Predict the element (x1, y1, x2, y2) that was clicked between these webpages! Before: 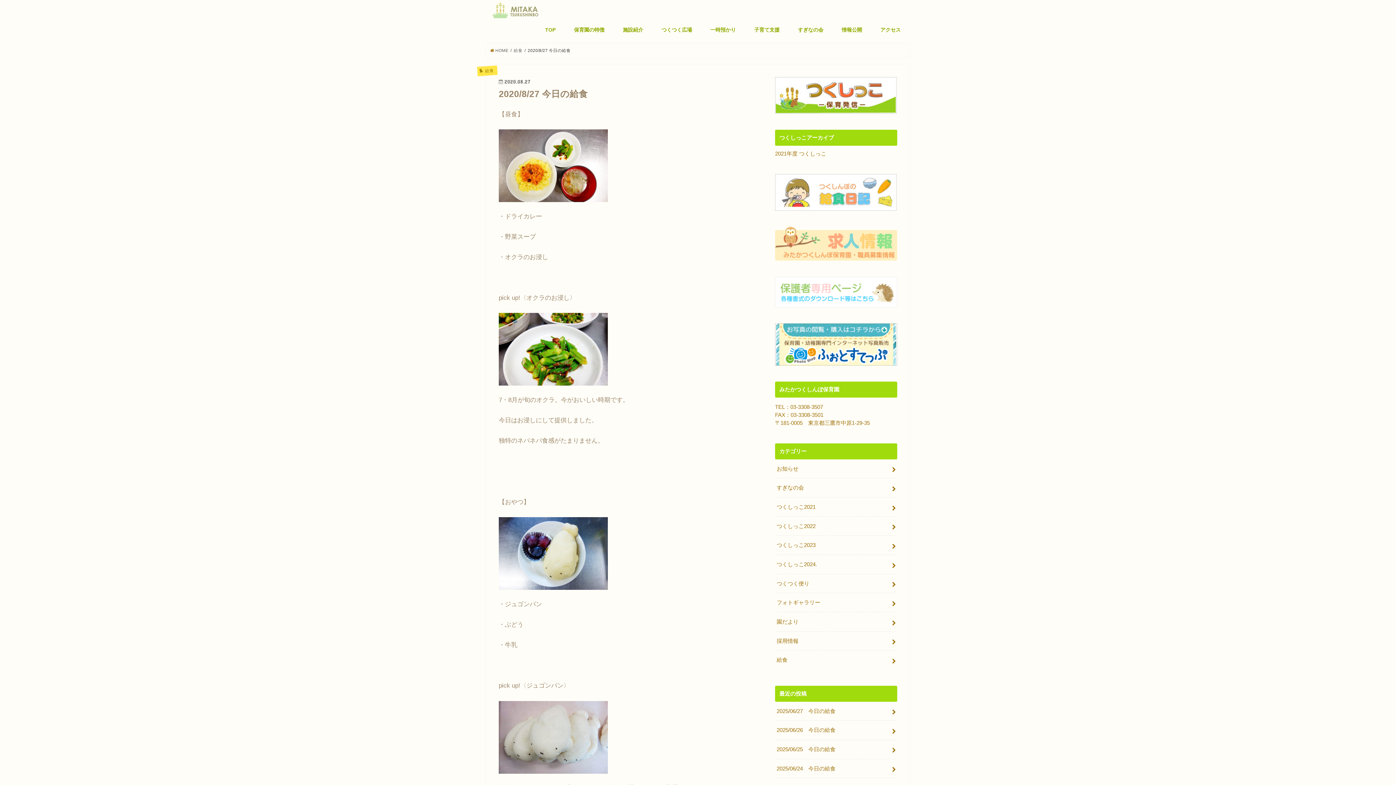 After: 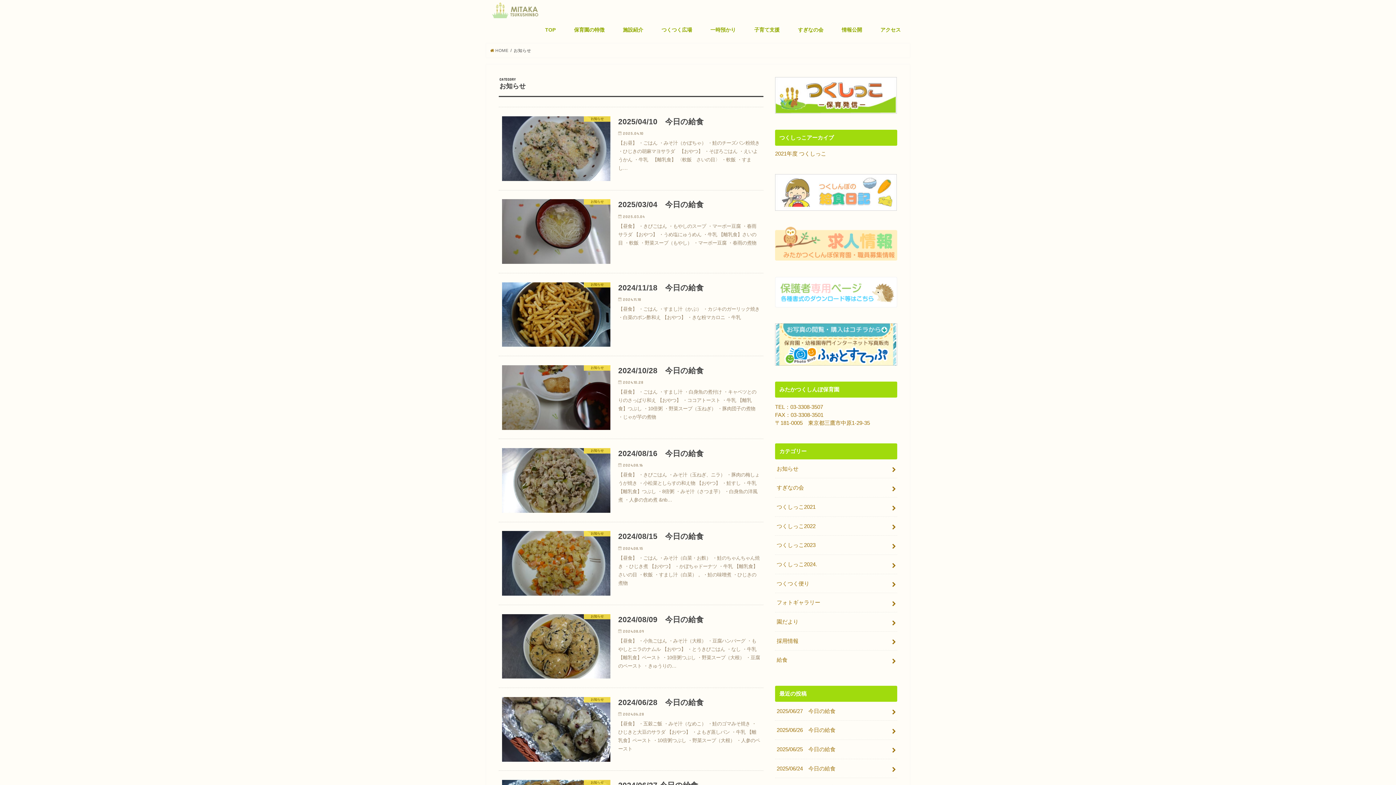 Action: bbox: (775, 459, 897, 478) label: お知らせ